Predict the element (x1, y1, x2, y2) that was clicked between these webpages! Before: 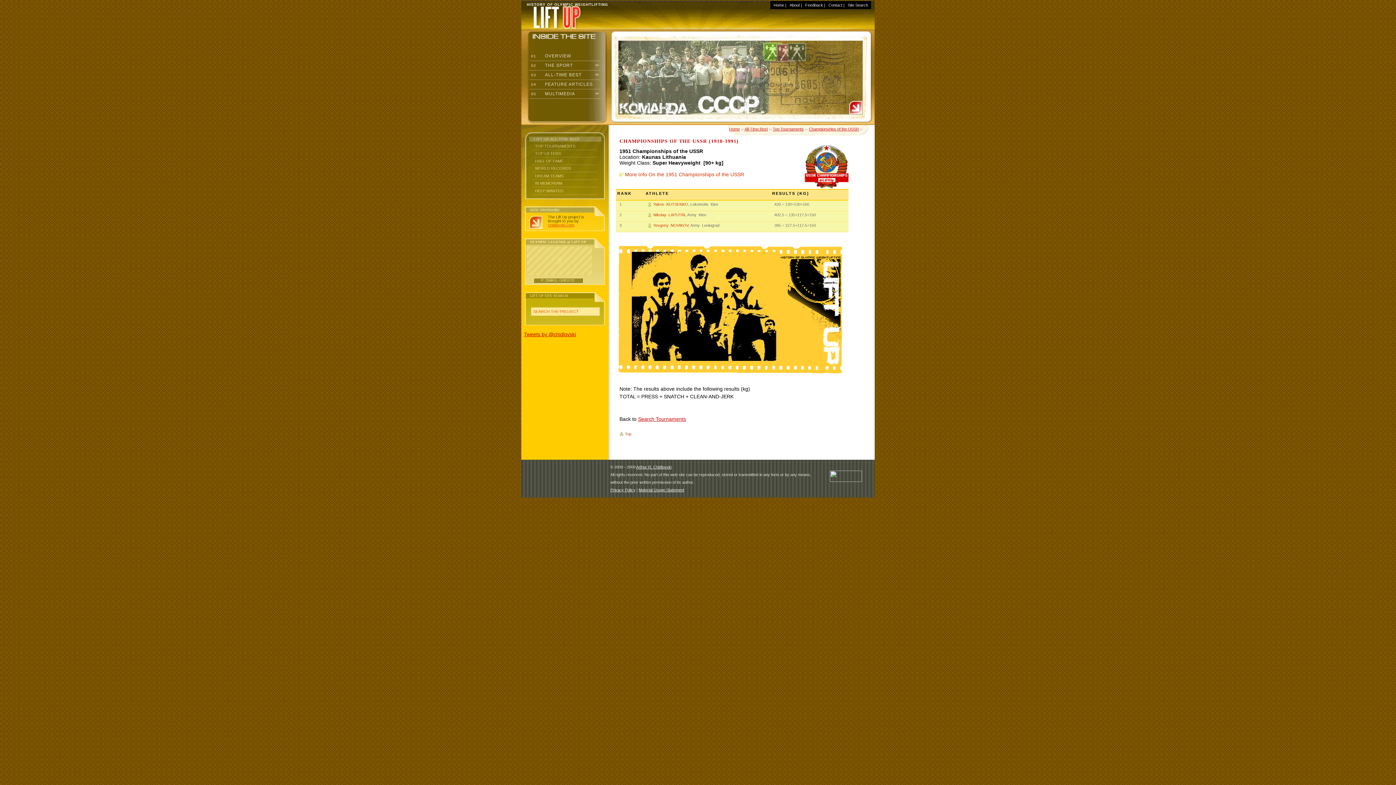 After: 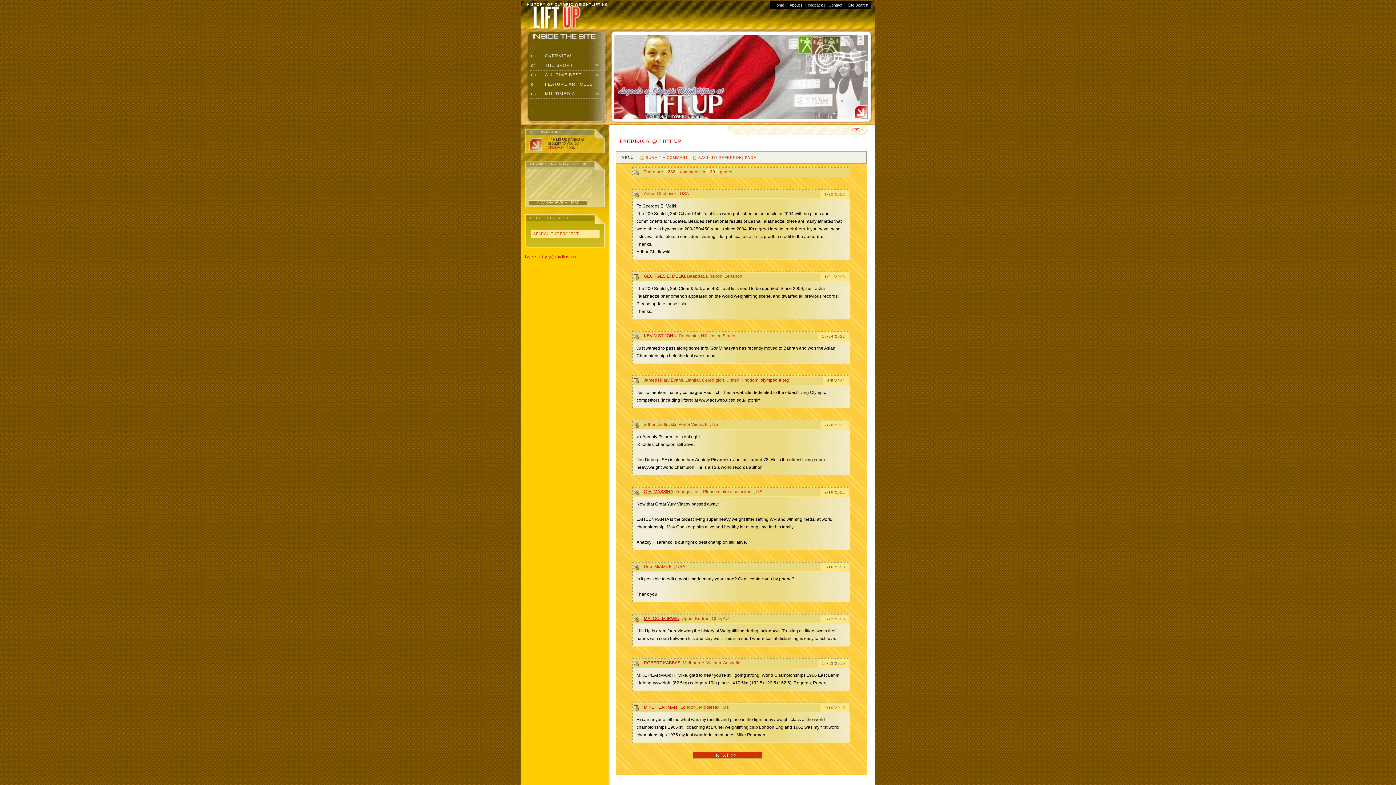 Action: label: Feedback bbox: (805, 2, 823, 7)